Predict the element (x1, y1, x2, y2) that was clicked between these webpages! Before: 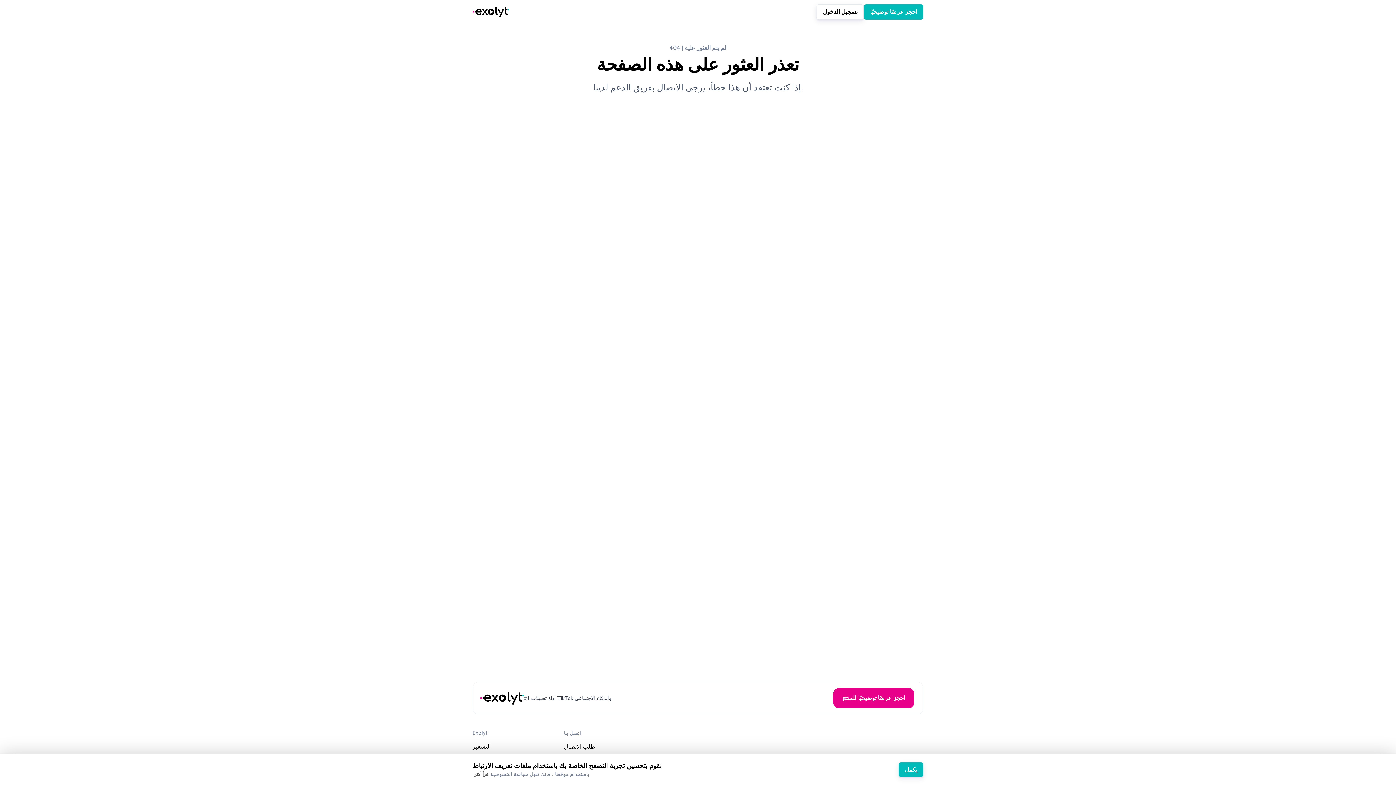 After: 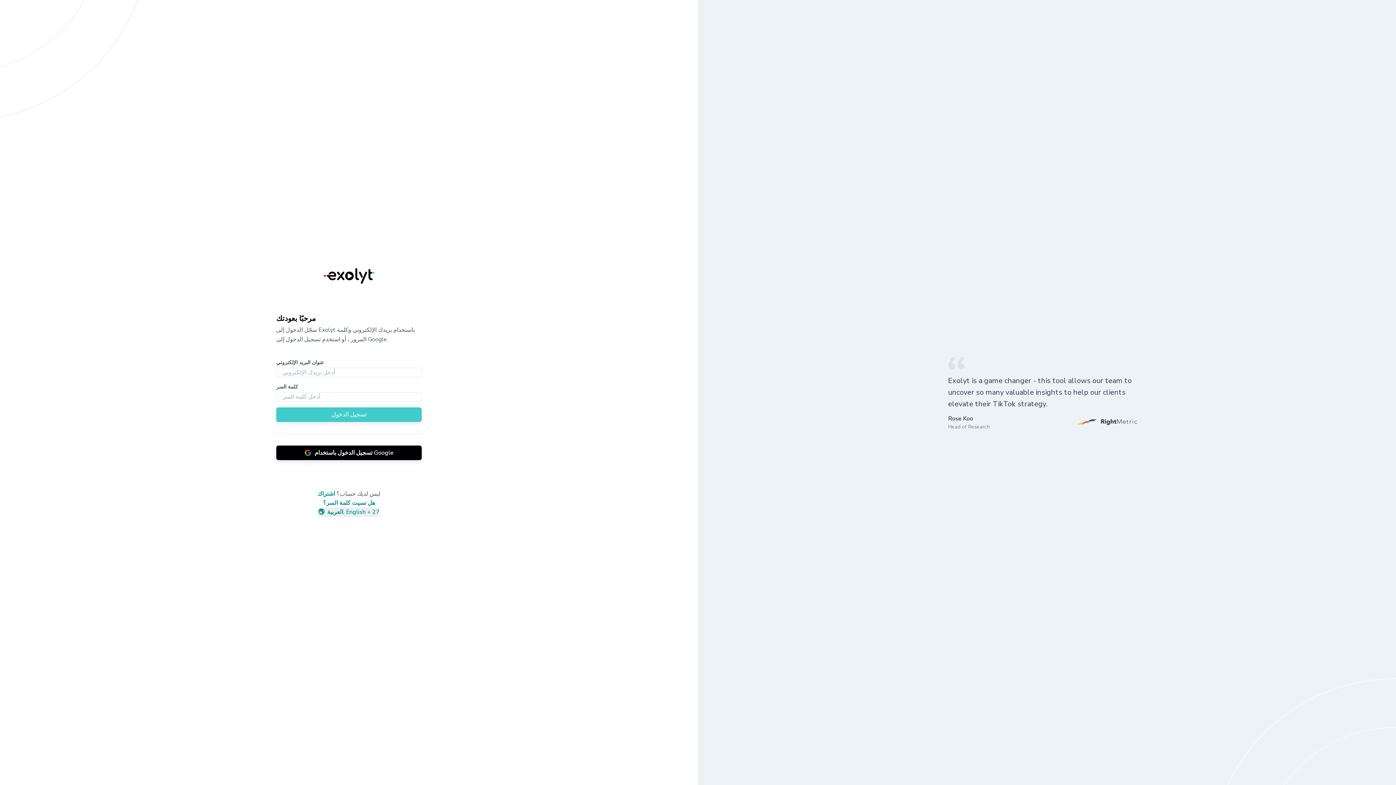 Action: label: تسجيل الدخول bbox: (816, 4, 864, 19)